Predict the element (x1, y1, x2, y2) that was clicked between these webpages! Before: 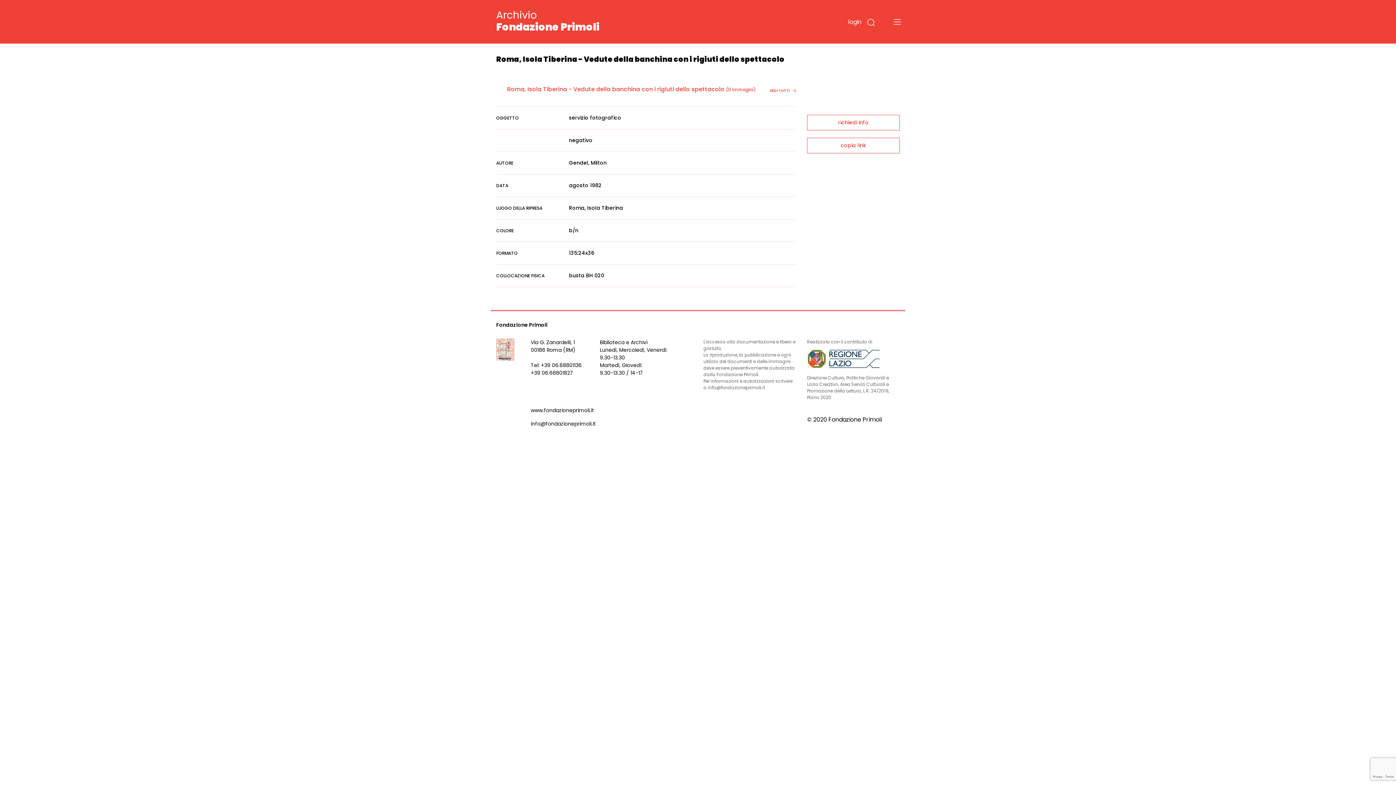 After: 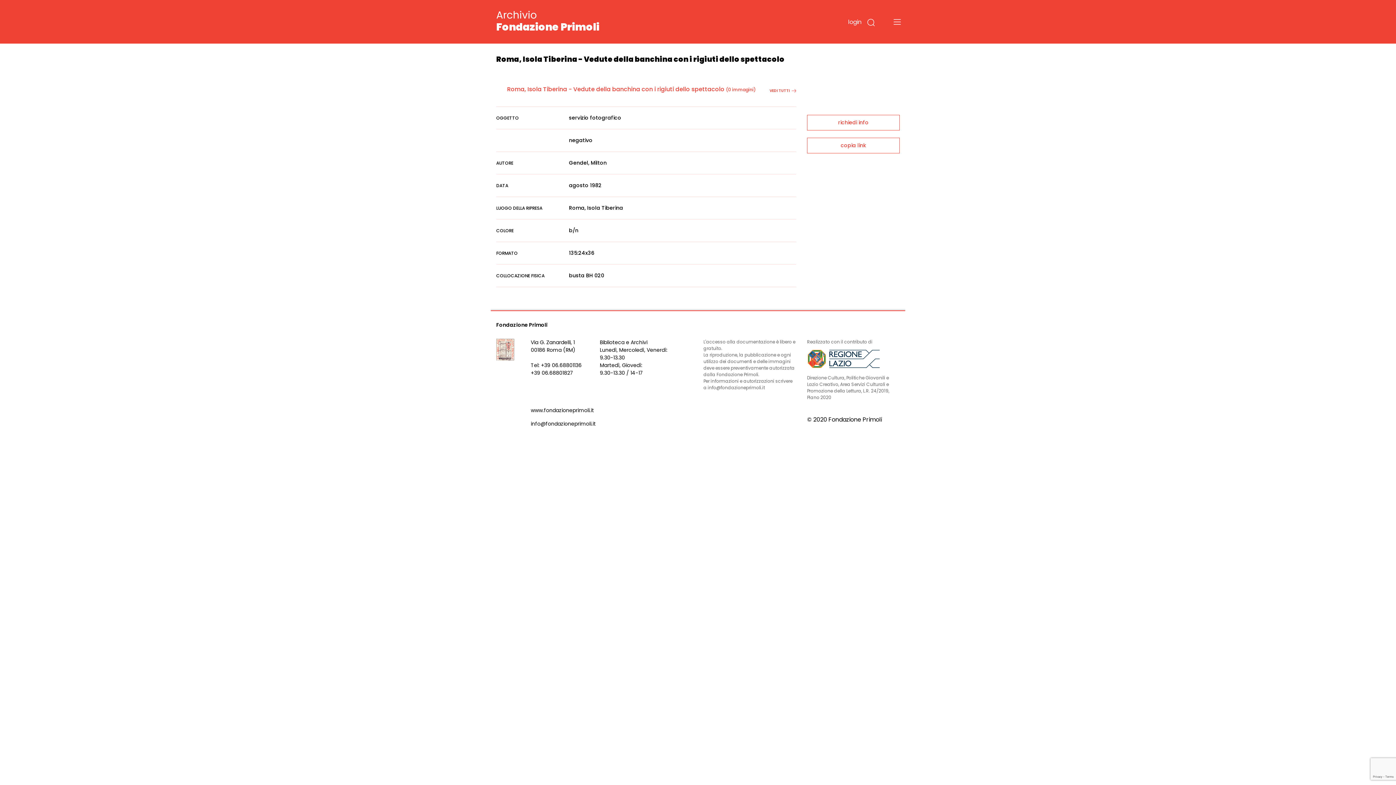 Action: bbox: (530, 406, 594, 414) label: www.fondazioneprimoli.it